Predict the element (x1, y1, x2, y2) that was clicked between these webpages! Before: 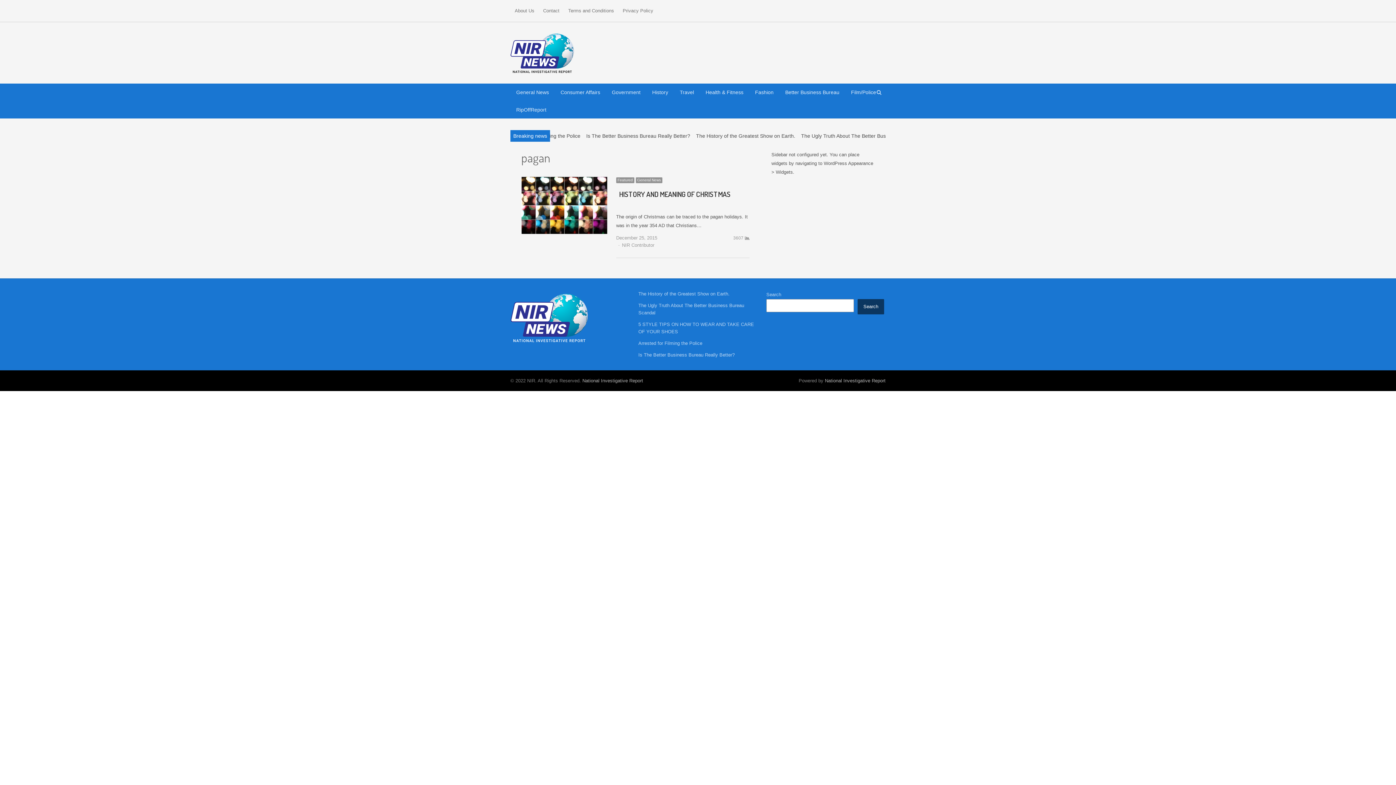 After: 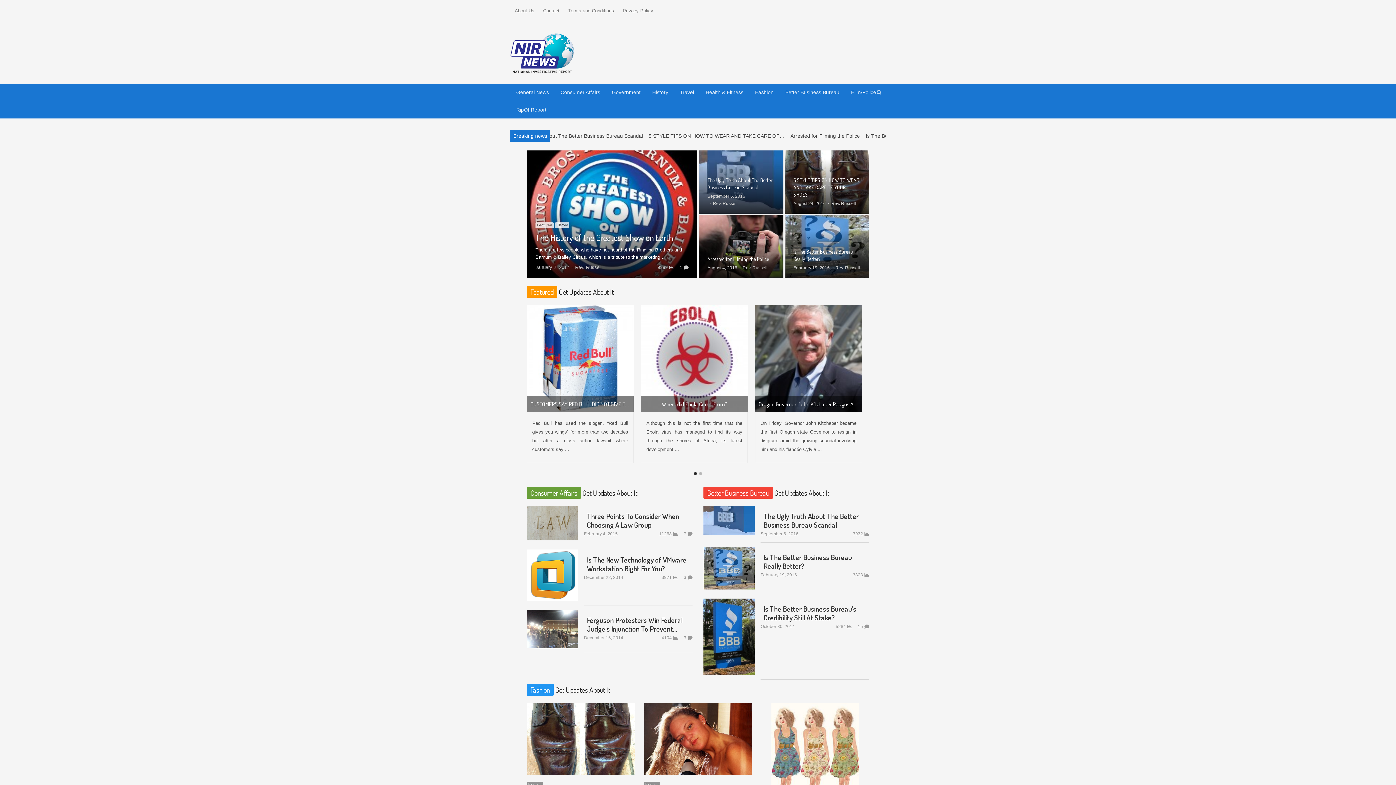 Action: label: National Investigative Report bbox: (582, 378, 643, 383)